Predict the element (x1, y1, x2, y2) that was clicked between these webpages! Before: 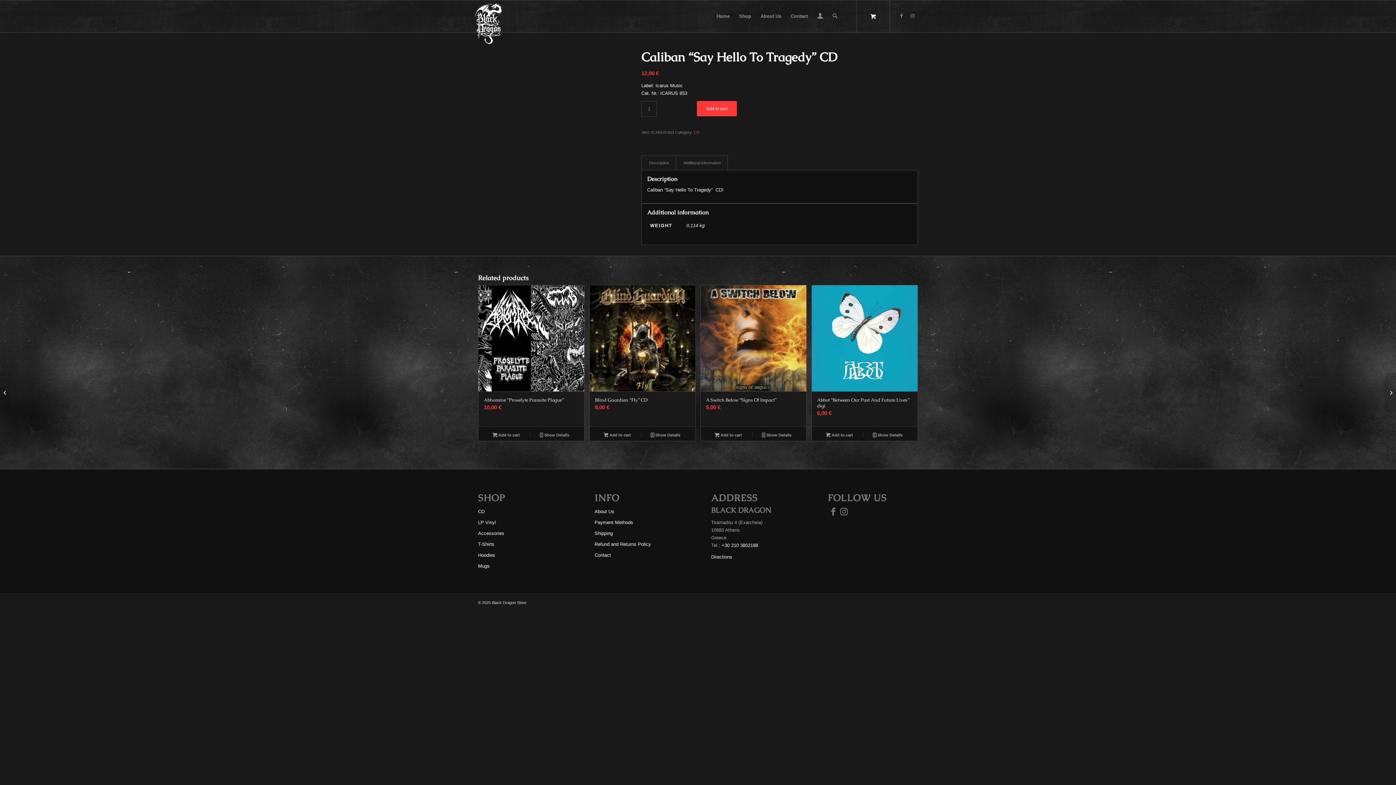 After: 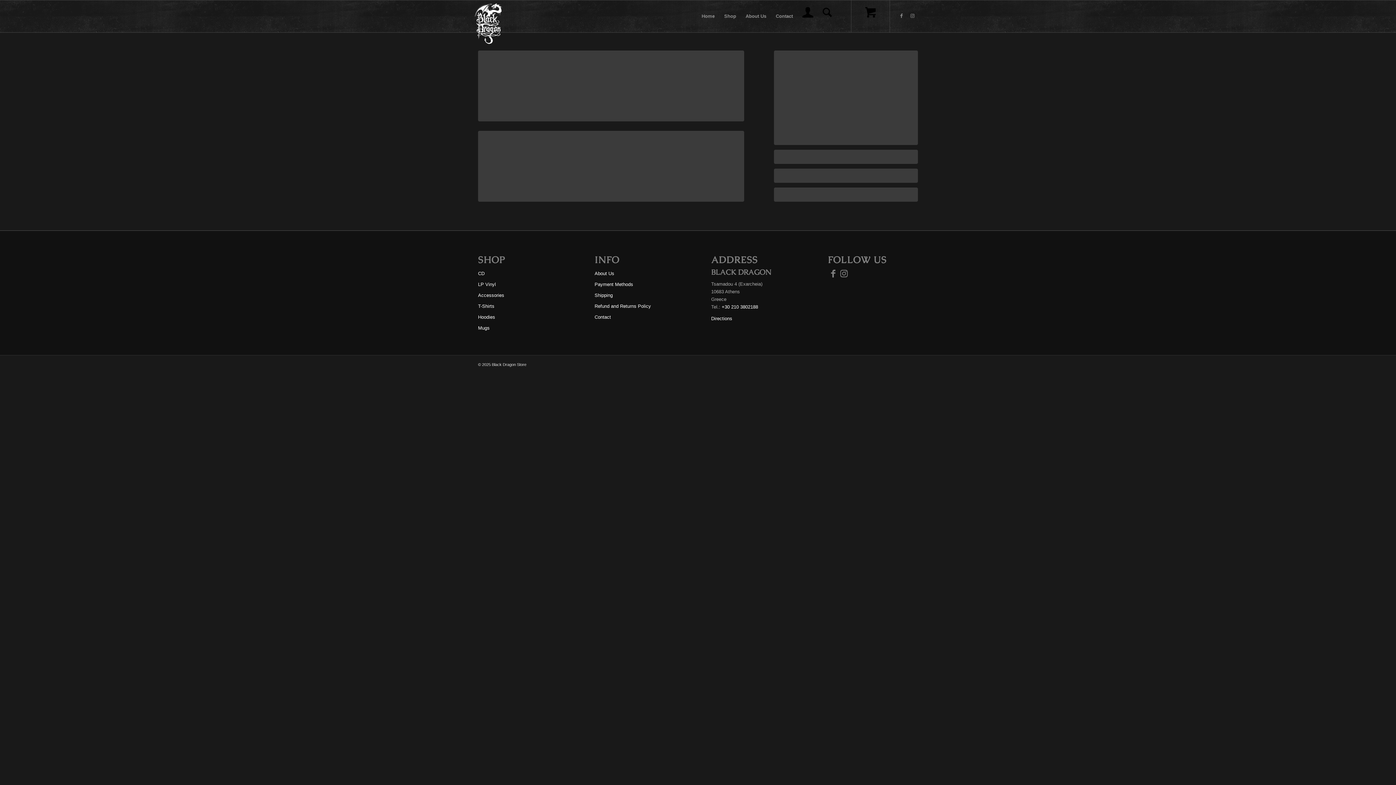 Action: bbox: (857, 0, 889, 33) label: 0